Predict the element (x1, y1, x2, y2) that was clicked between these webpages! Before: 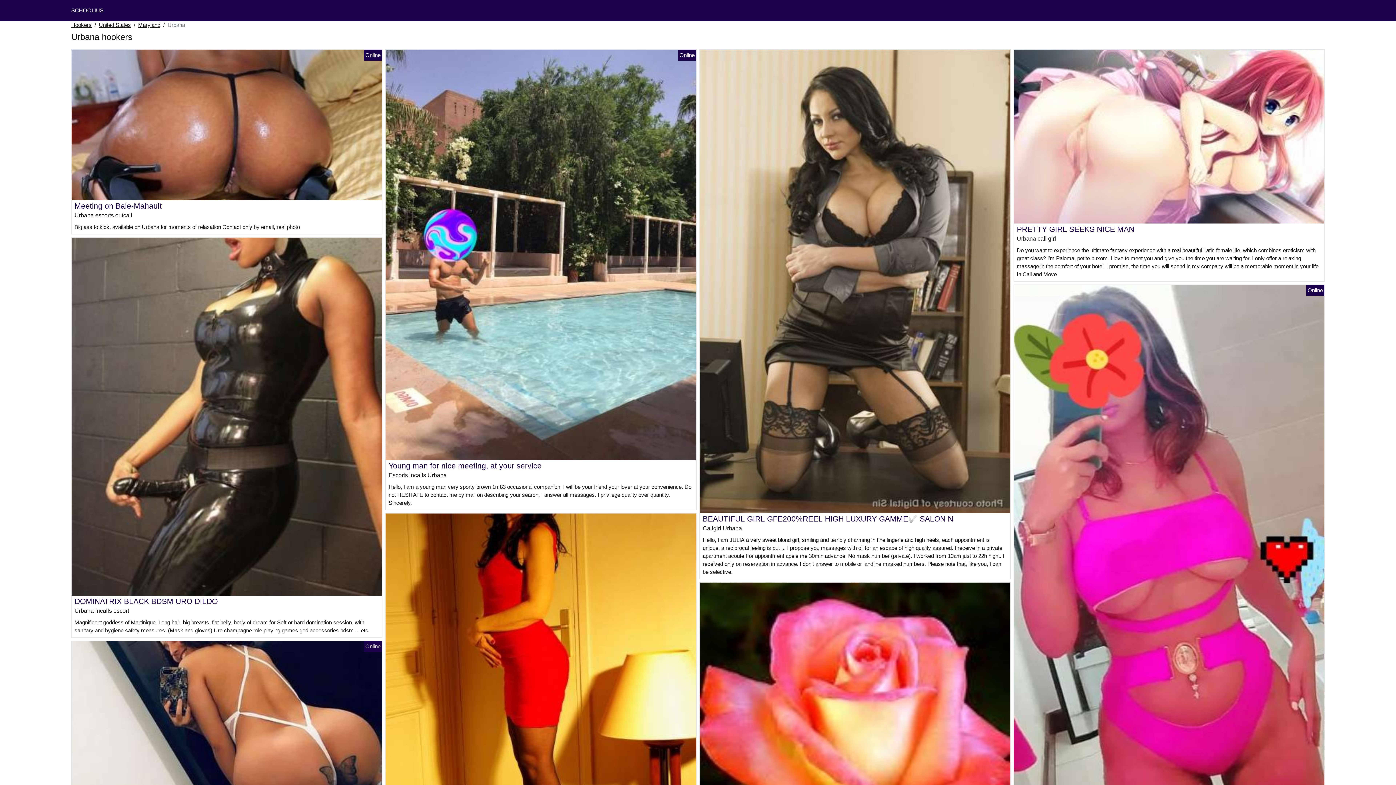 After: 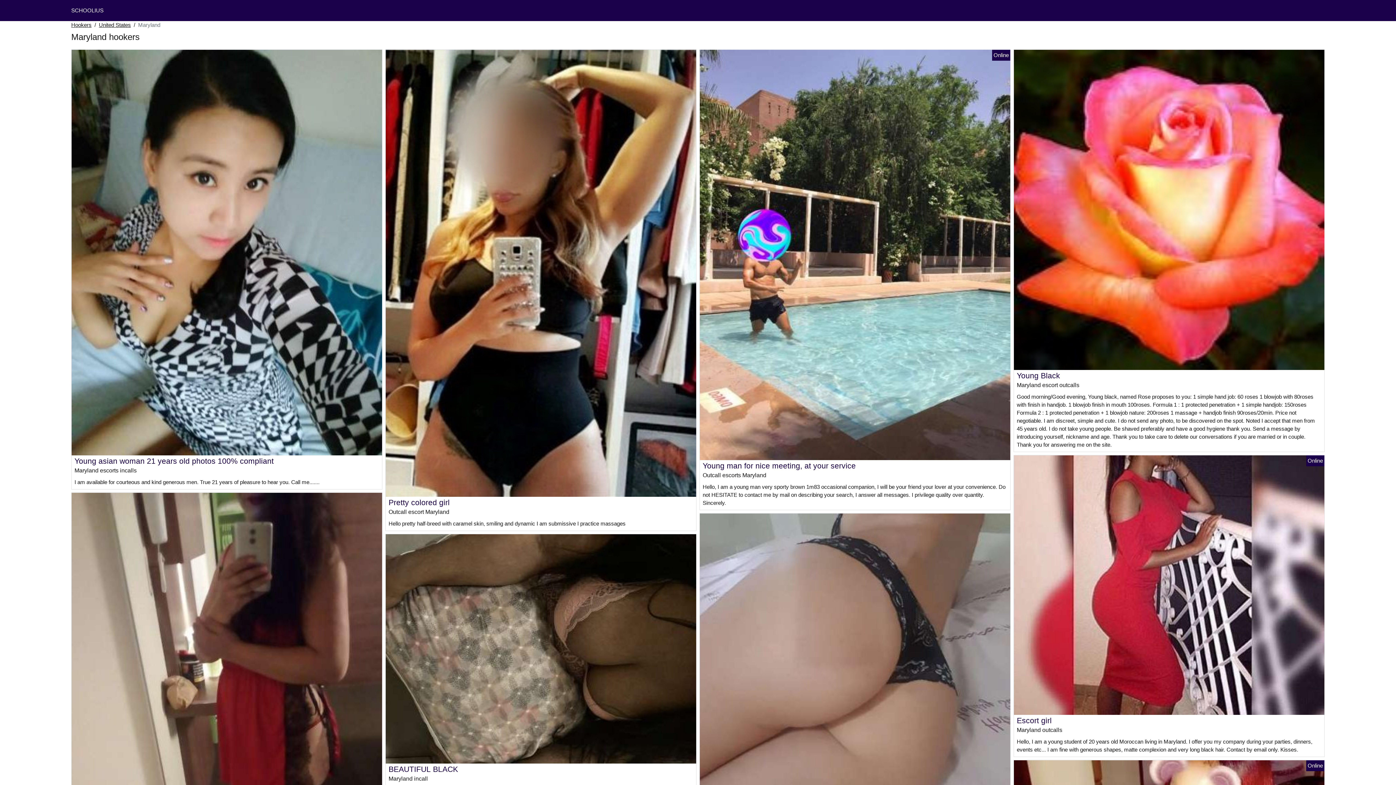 Action: bbox: (138, 21, 160, 29) label: Maryland